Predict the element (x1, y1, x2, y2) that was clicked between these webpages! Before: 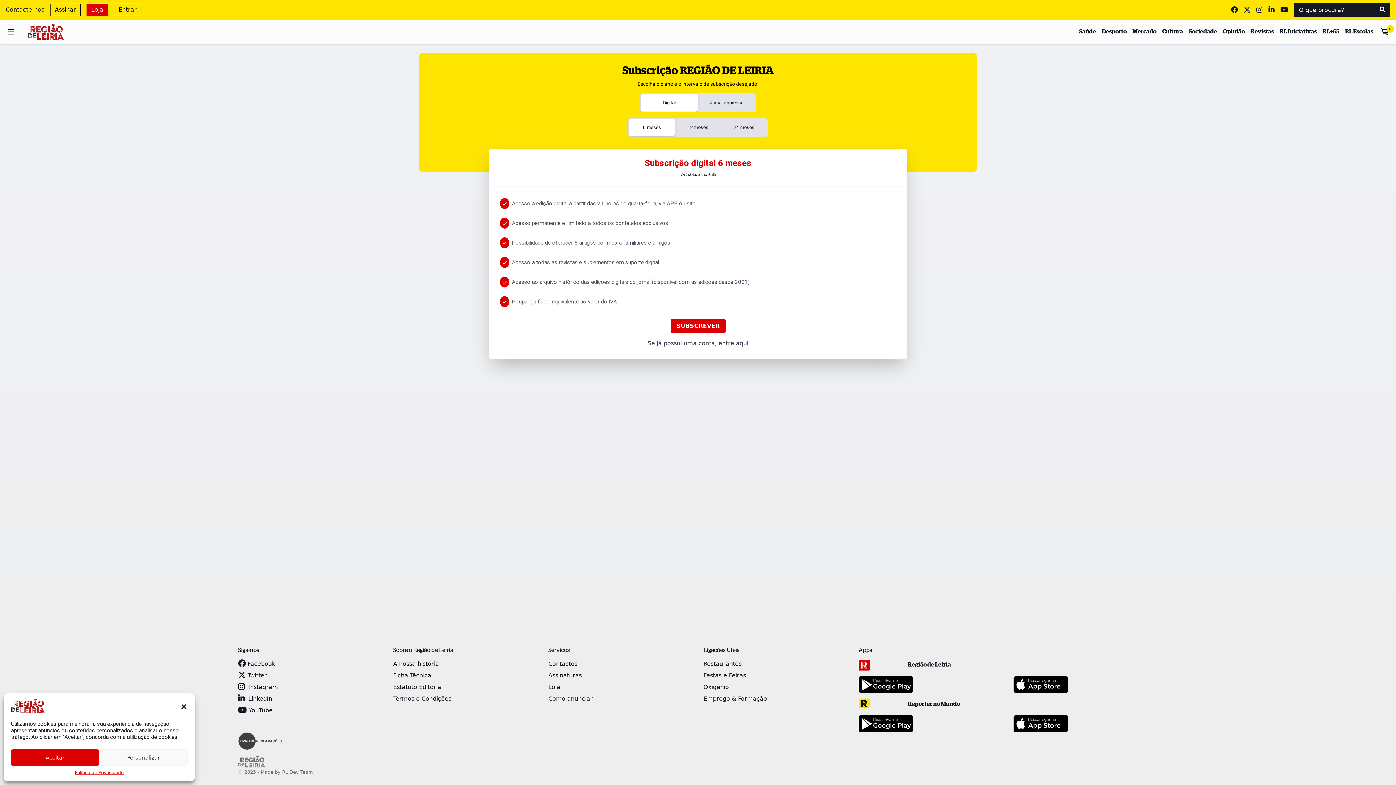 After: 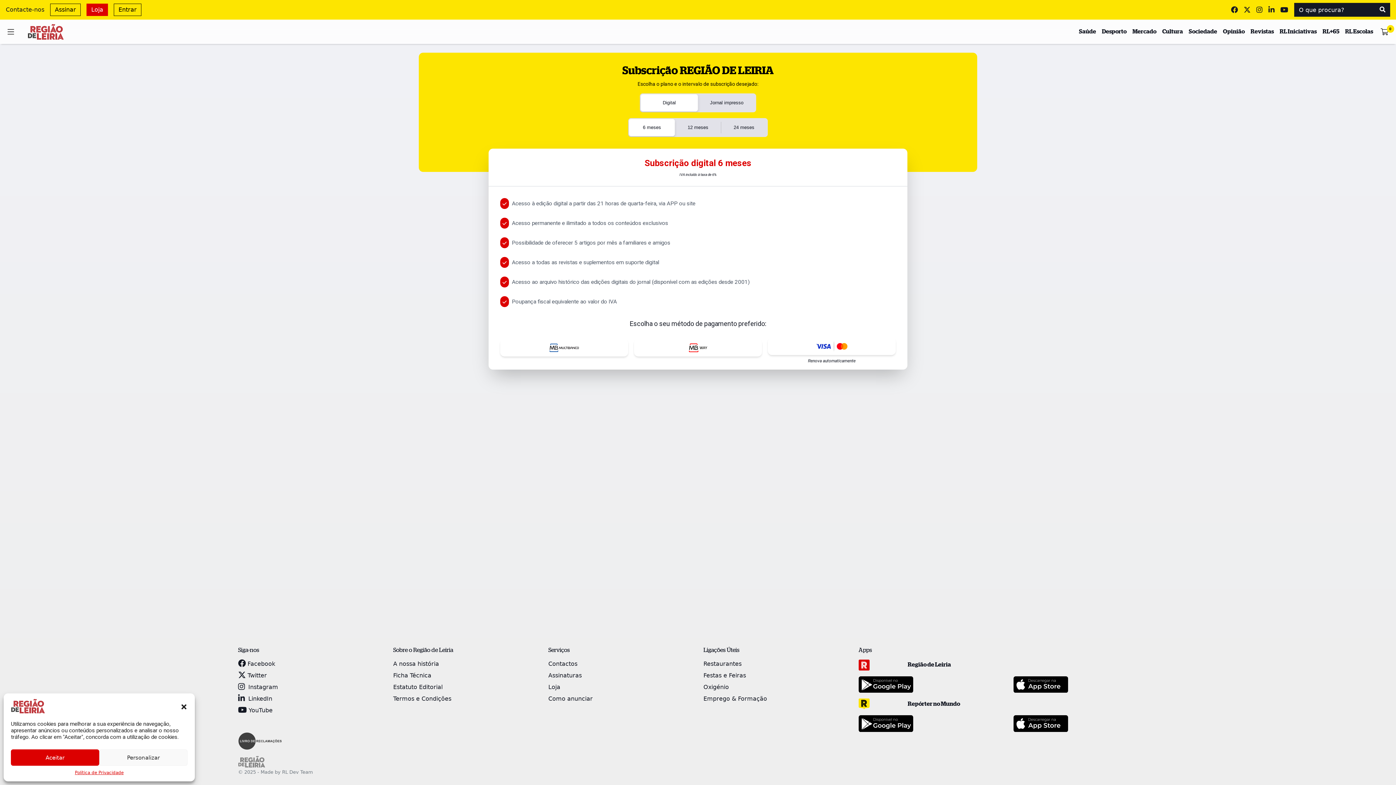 Action: bbox: (670, 318, 725, 333) label: SUBSCREVER